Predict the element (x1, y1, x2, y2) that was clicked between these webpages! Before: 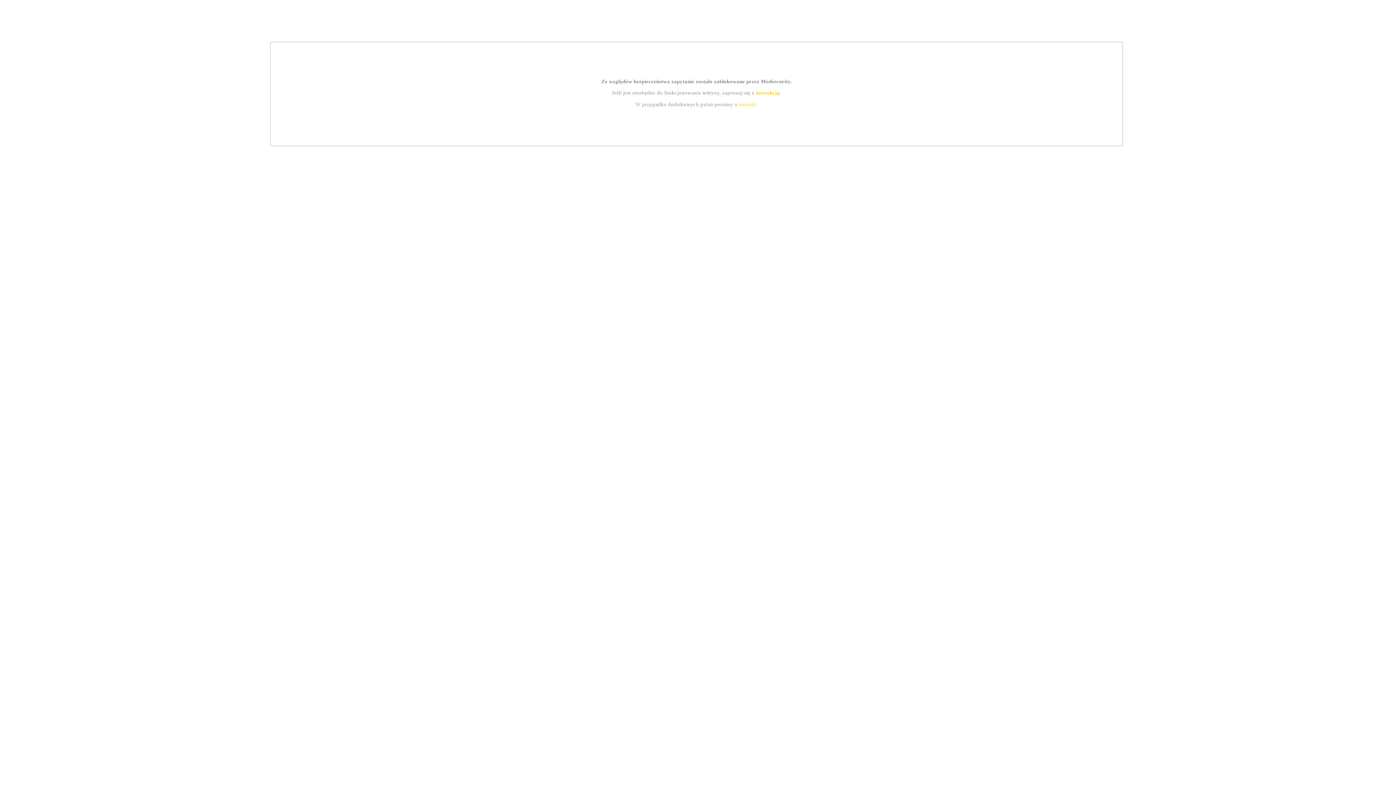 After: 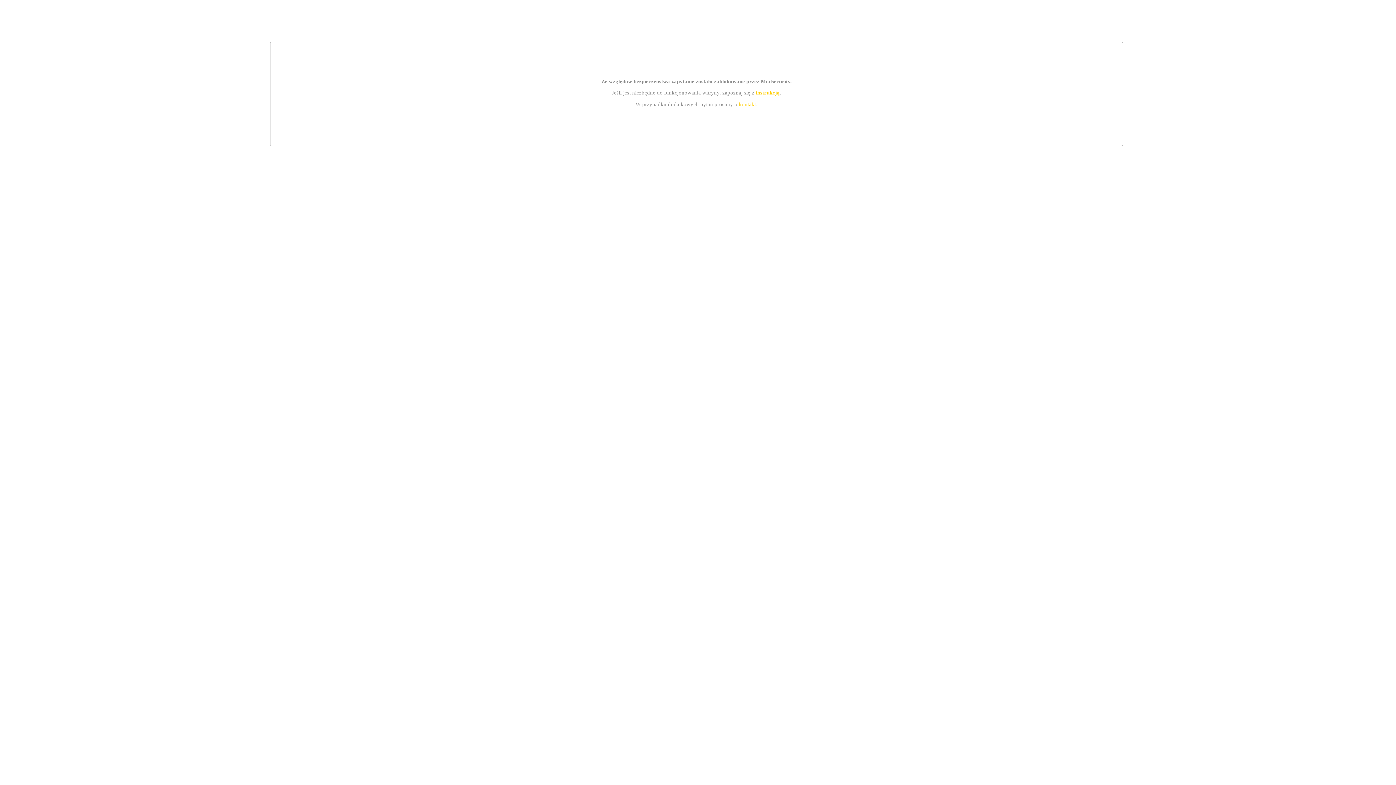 Action: label: kontakt bbox: (739, 101, 756, 107)